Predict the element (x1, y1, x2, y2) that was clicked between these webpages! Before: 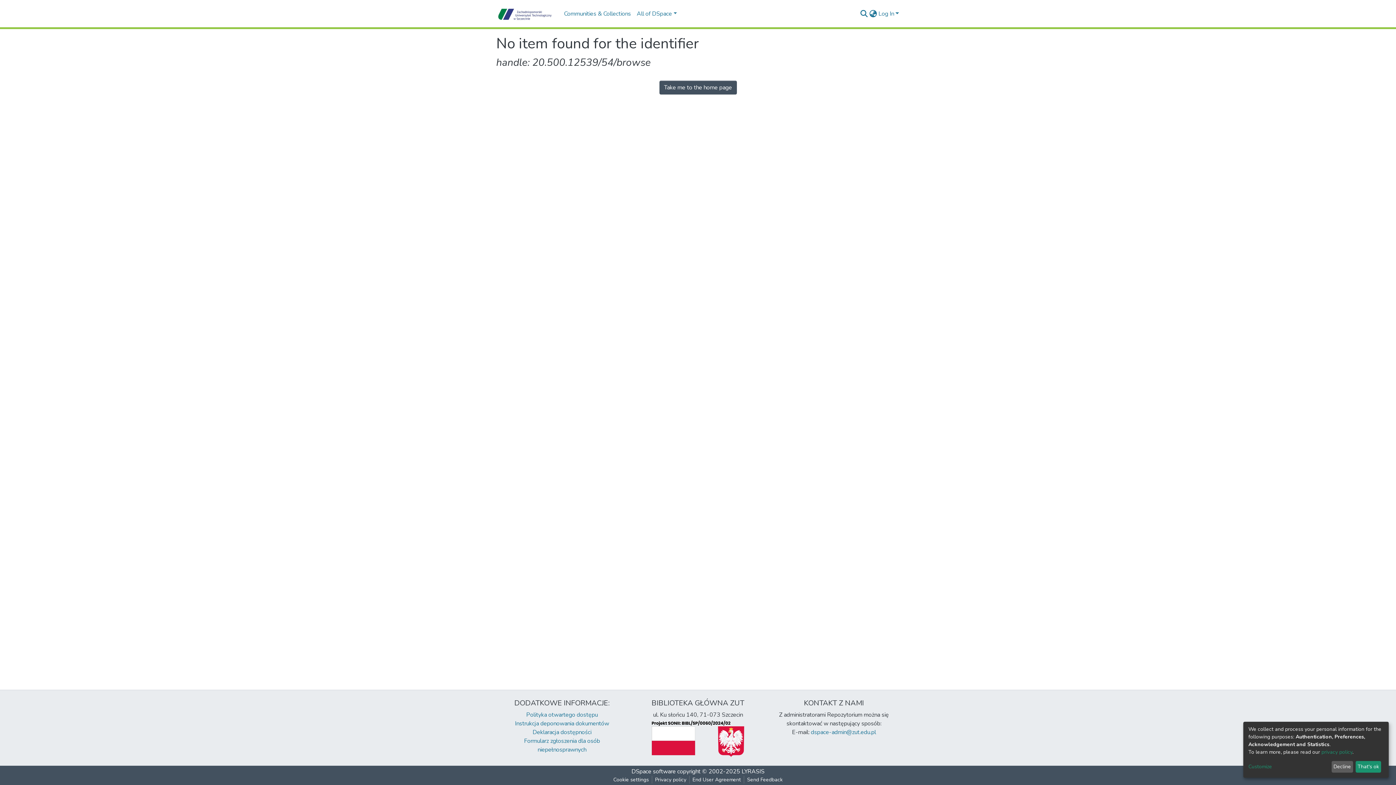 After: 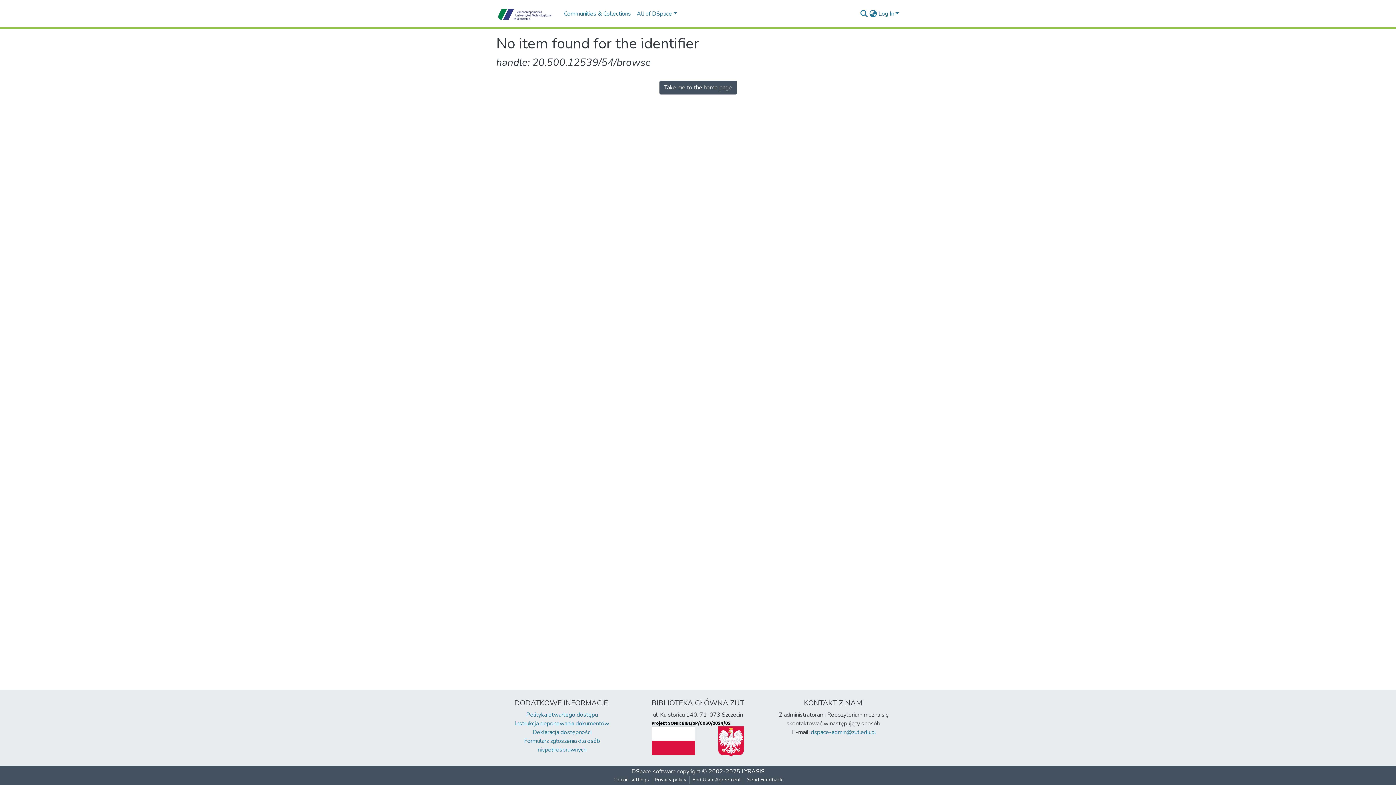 Action: label: That's ok bbox: (1355, 761, 1381, 773)